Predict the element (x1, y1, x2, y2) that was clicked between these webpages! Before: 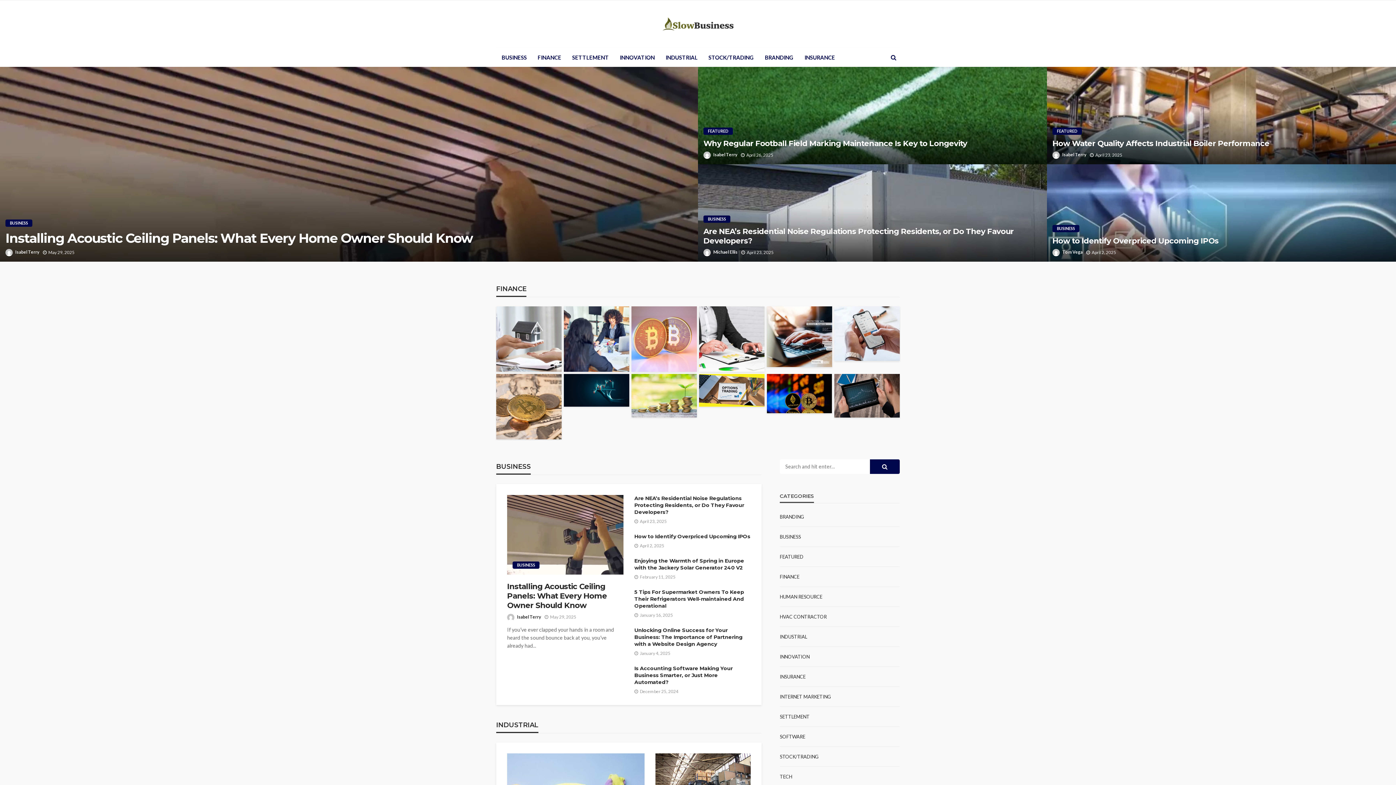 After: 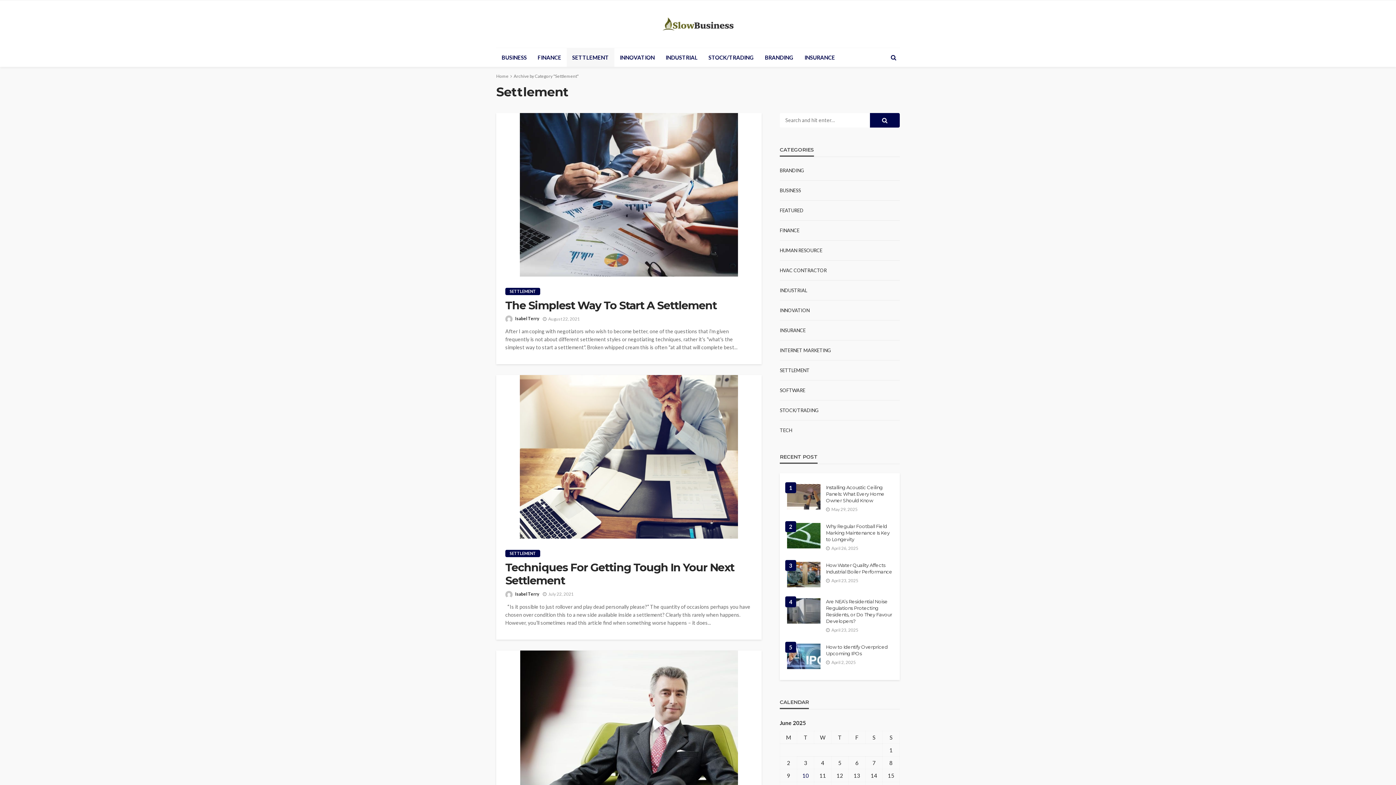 Action: bbox: (566, 47, 614, 66) label: SETTLEMENT